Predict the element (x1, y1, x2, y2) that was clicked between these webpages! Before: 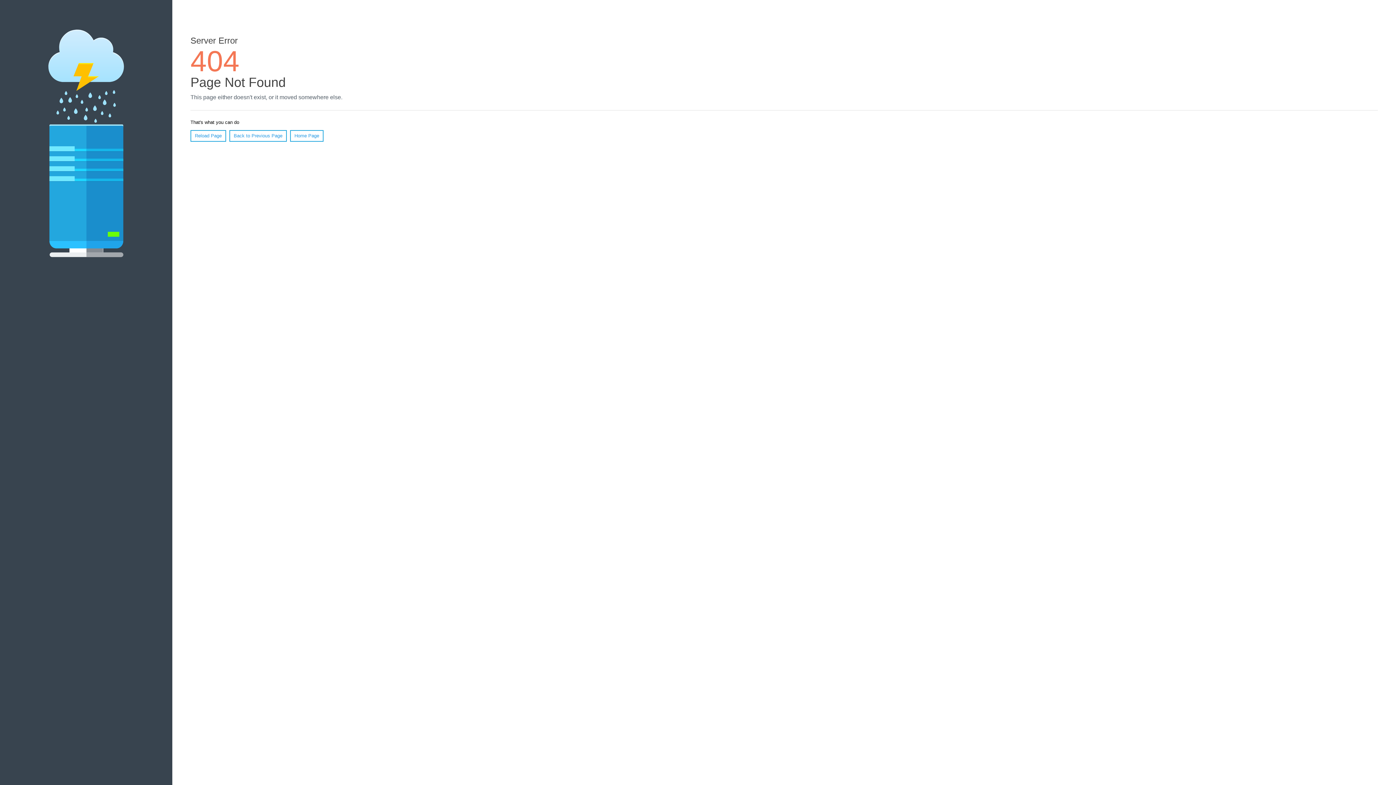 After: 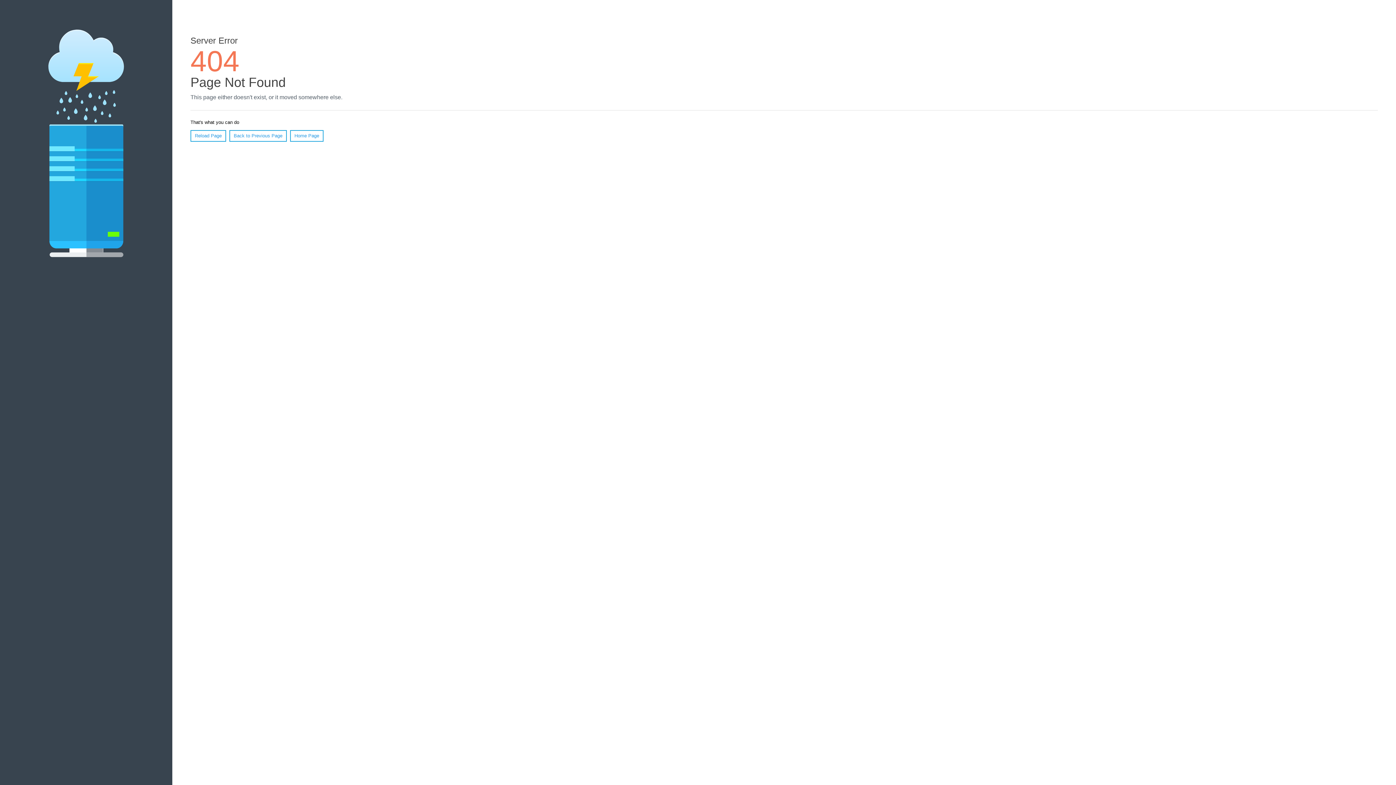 Action: label: Reload Page bbox: (190, 130, 226, 141)